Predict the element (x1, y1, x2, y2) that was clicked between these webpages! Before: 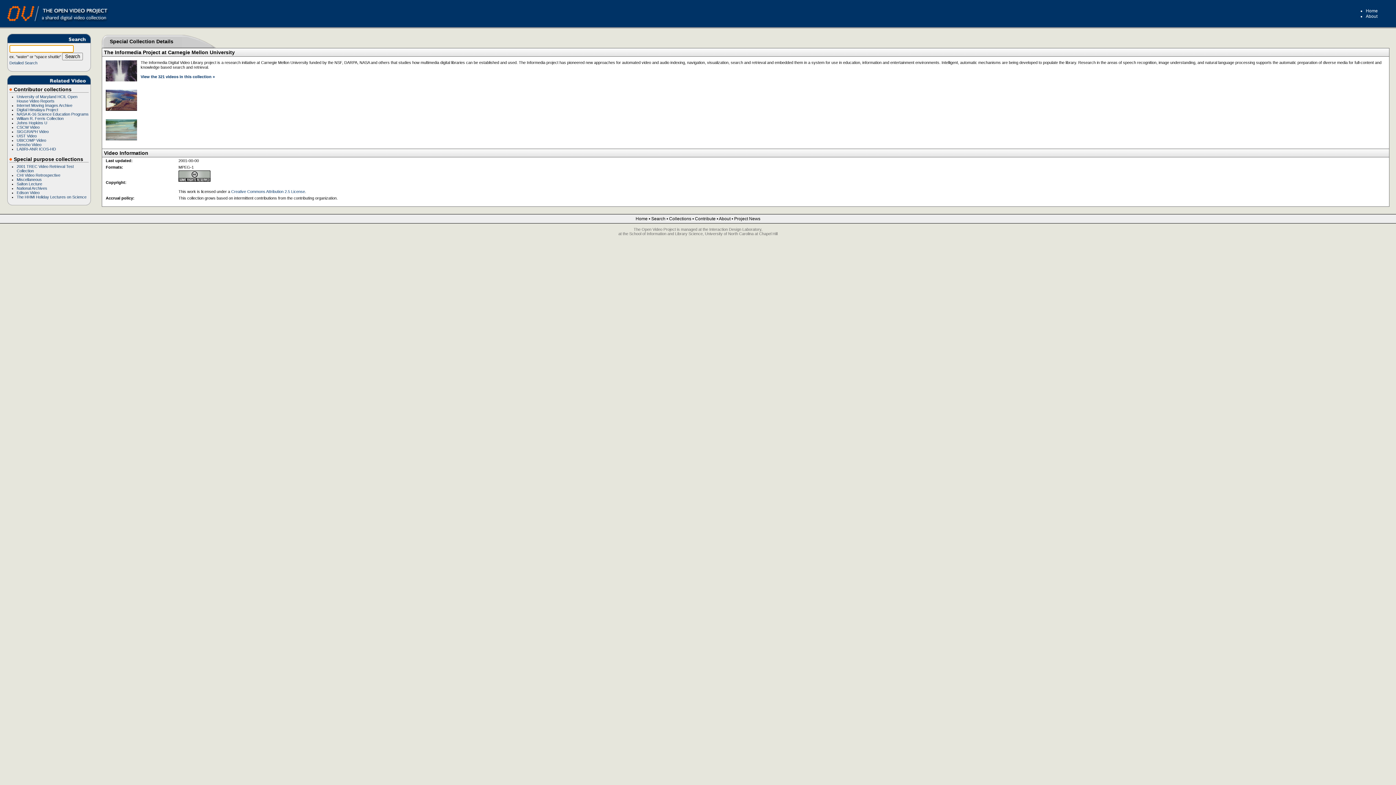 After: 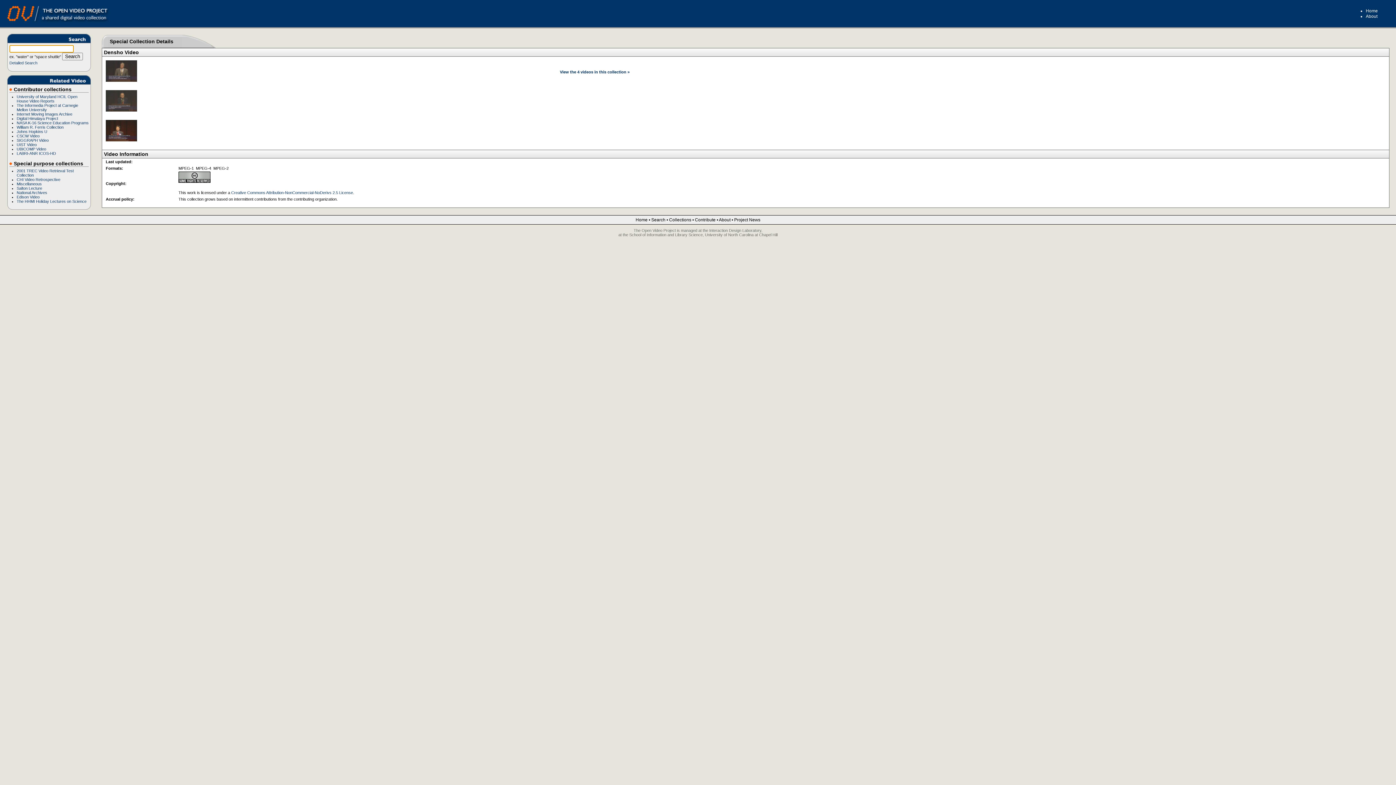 Action: bbox: (16, 142, 41, 146) label: Densho Video